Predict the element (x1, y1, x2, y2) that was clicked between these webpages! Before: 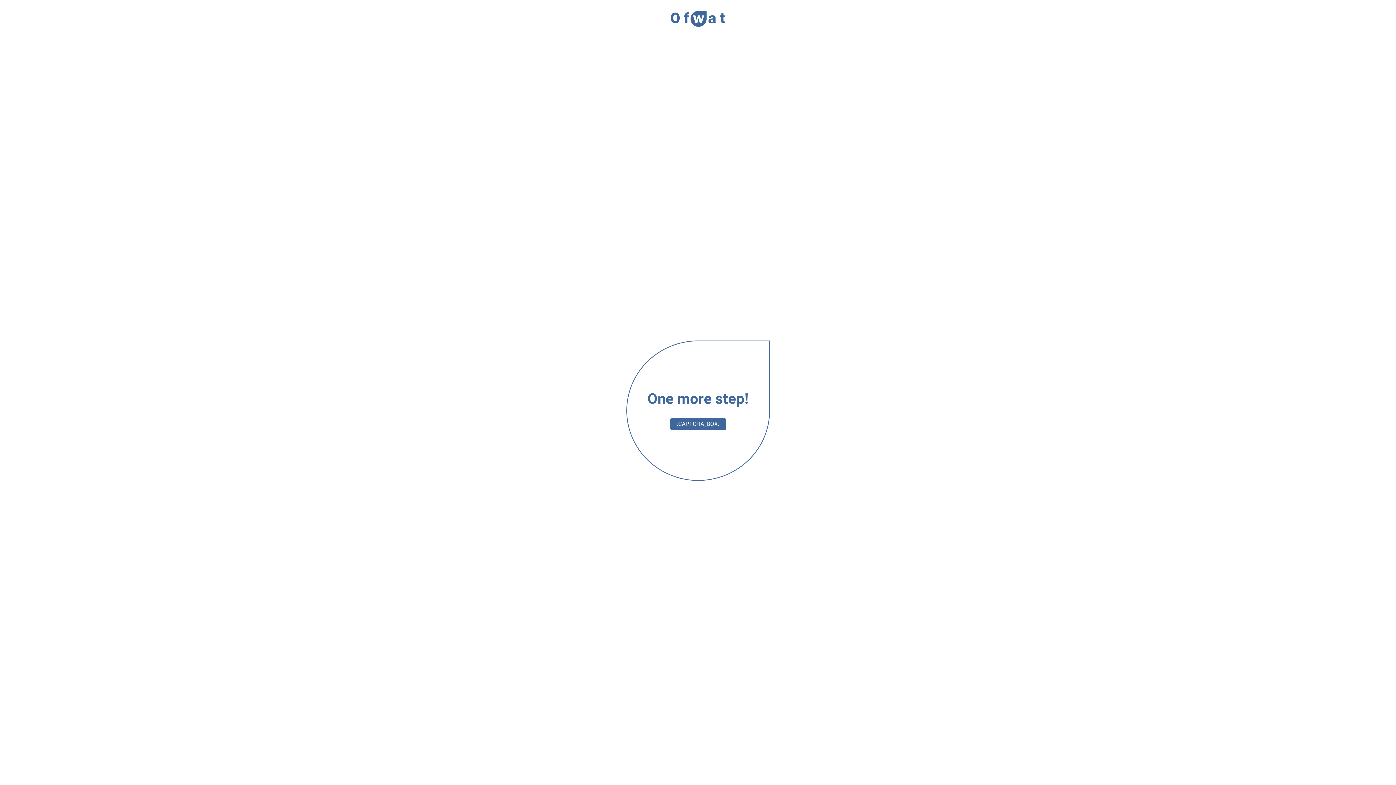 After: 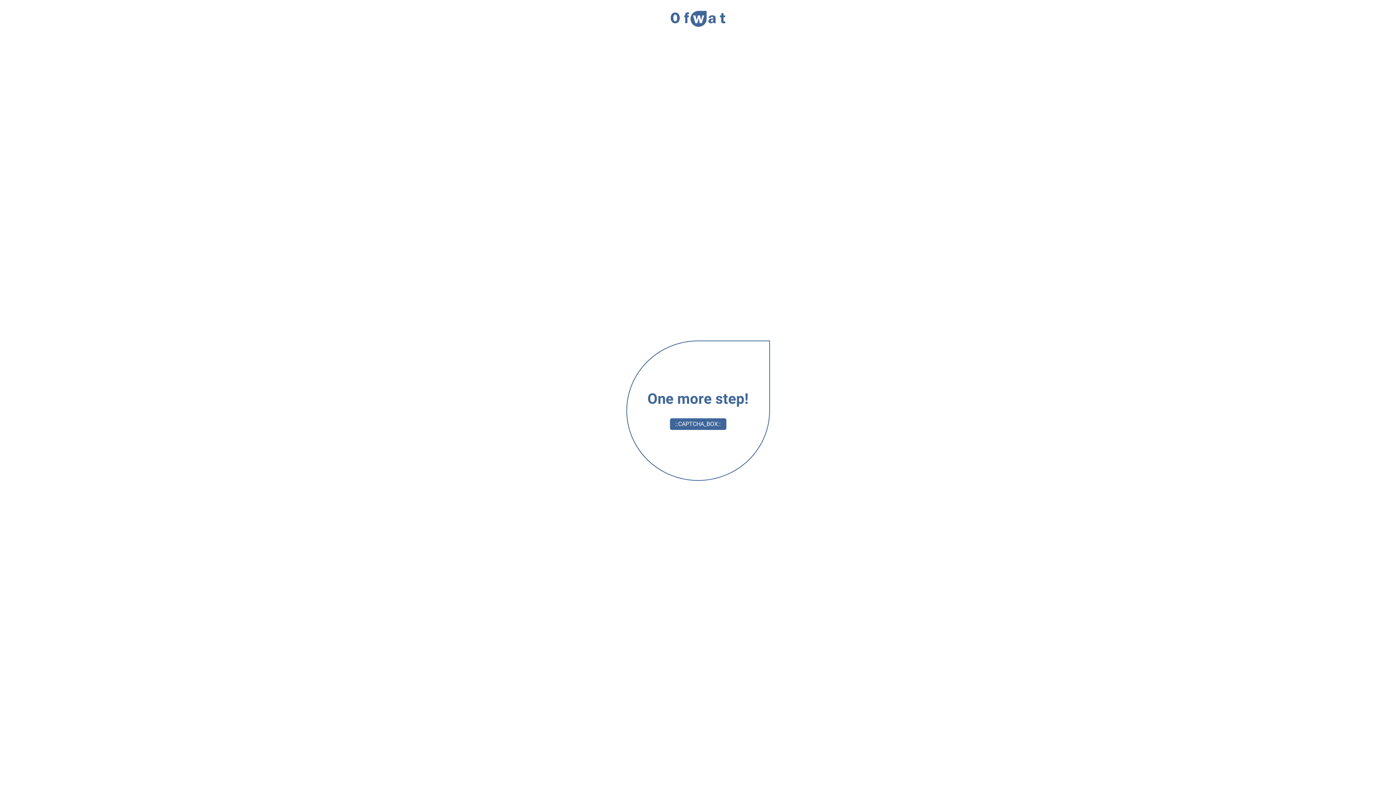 Action: bbox: (670, 10, 725, 27)